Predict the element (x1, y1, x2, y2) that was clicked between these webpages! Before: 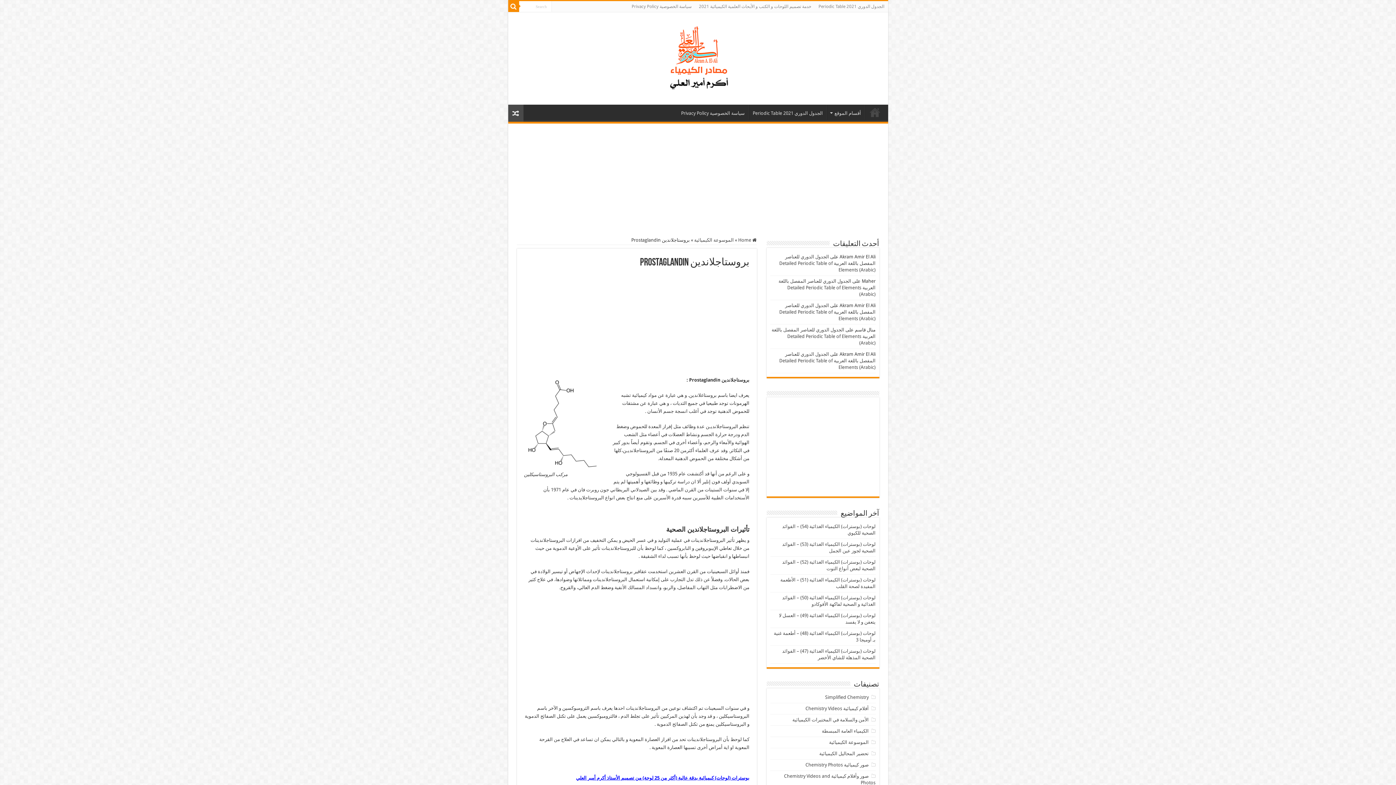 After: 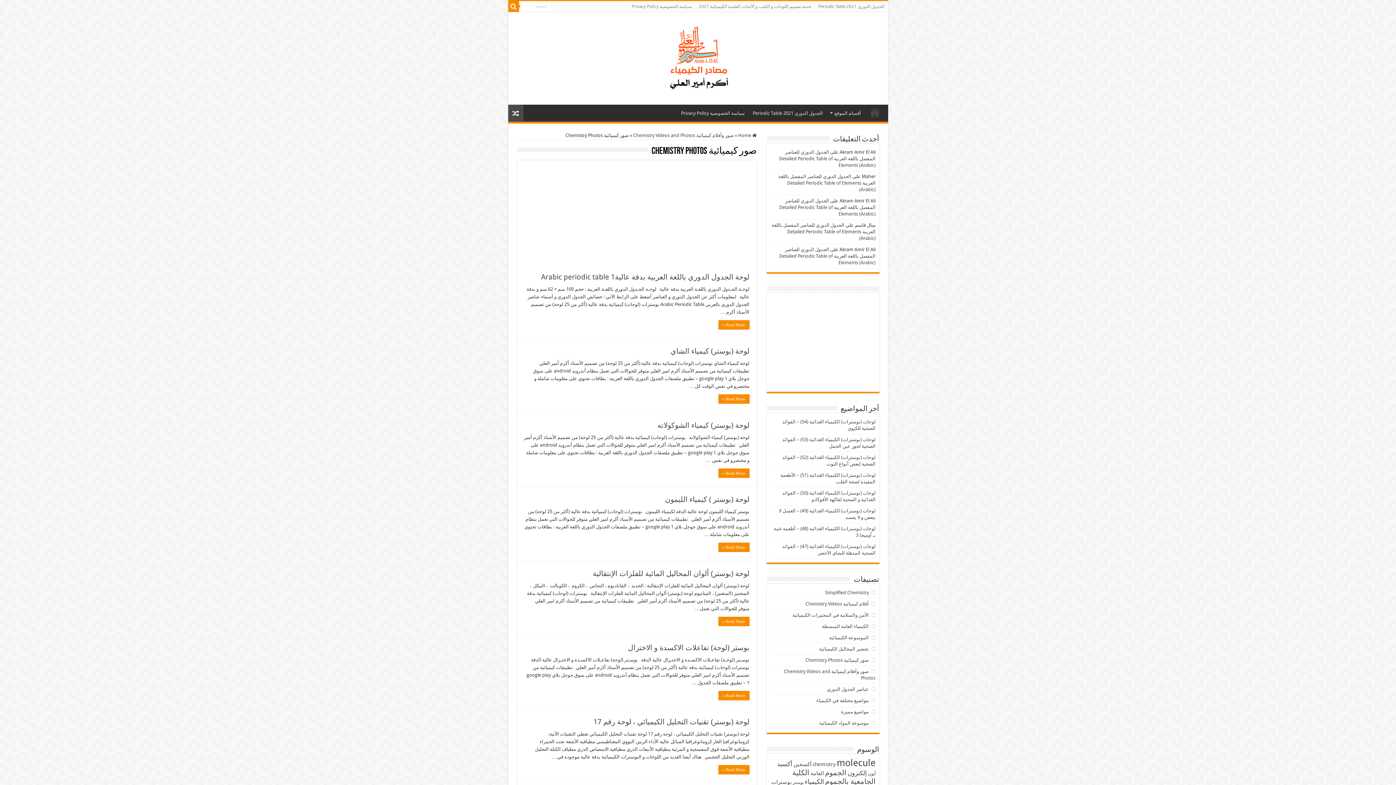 Action: label: صور كيميائية Chemistry Photos bbox: (805, 762, 868, 768)